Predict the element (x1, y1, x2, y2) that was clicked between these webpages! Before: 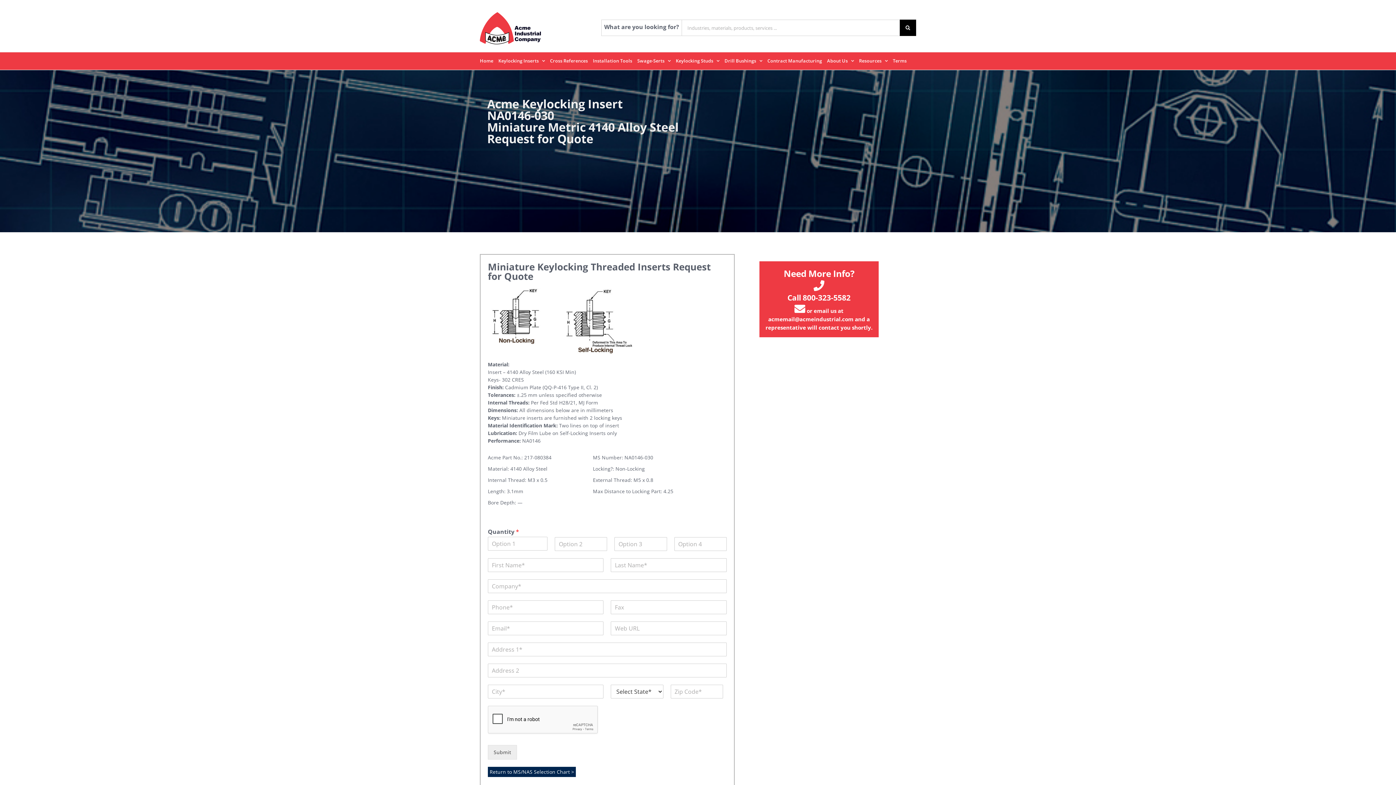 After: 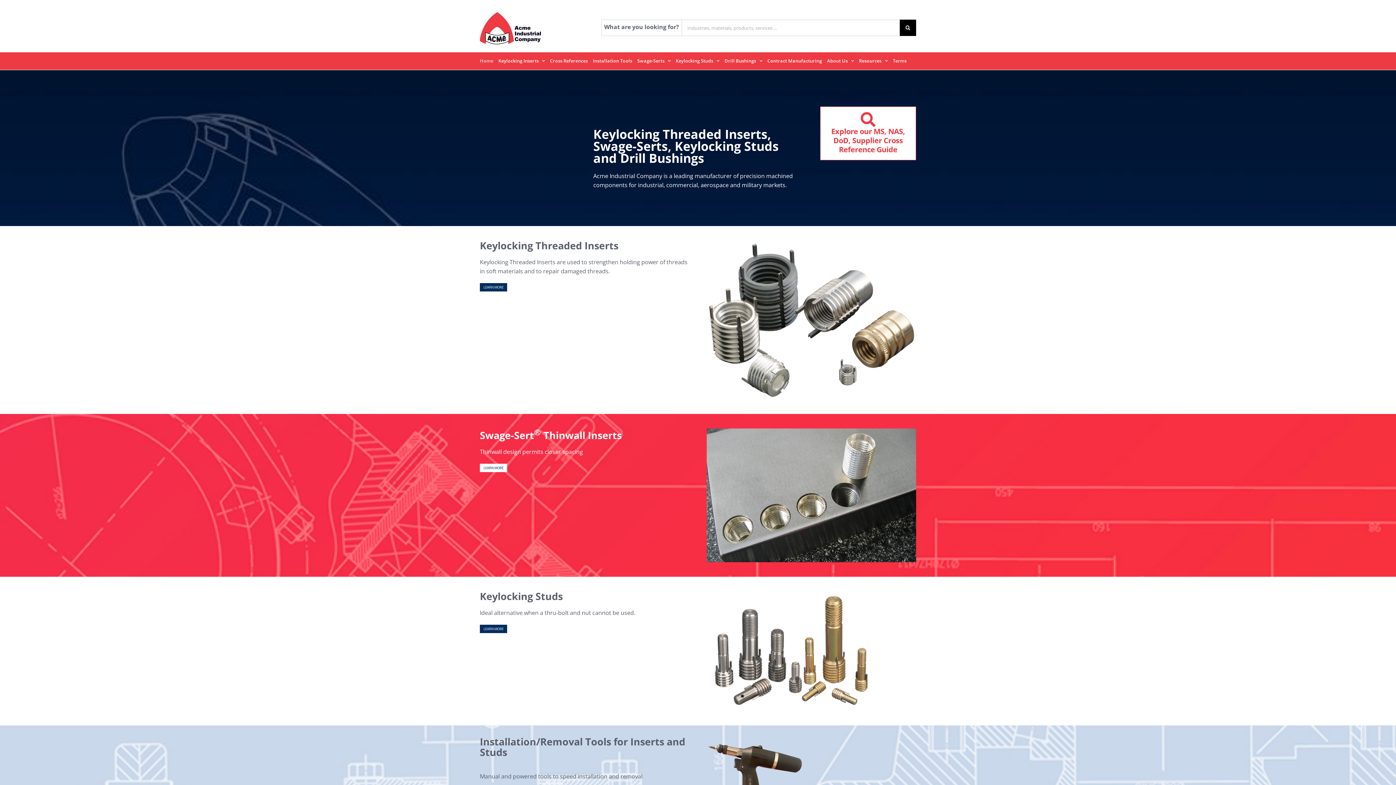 Action: bbox: (480, 11, 541, 44)